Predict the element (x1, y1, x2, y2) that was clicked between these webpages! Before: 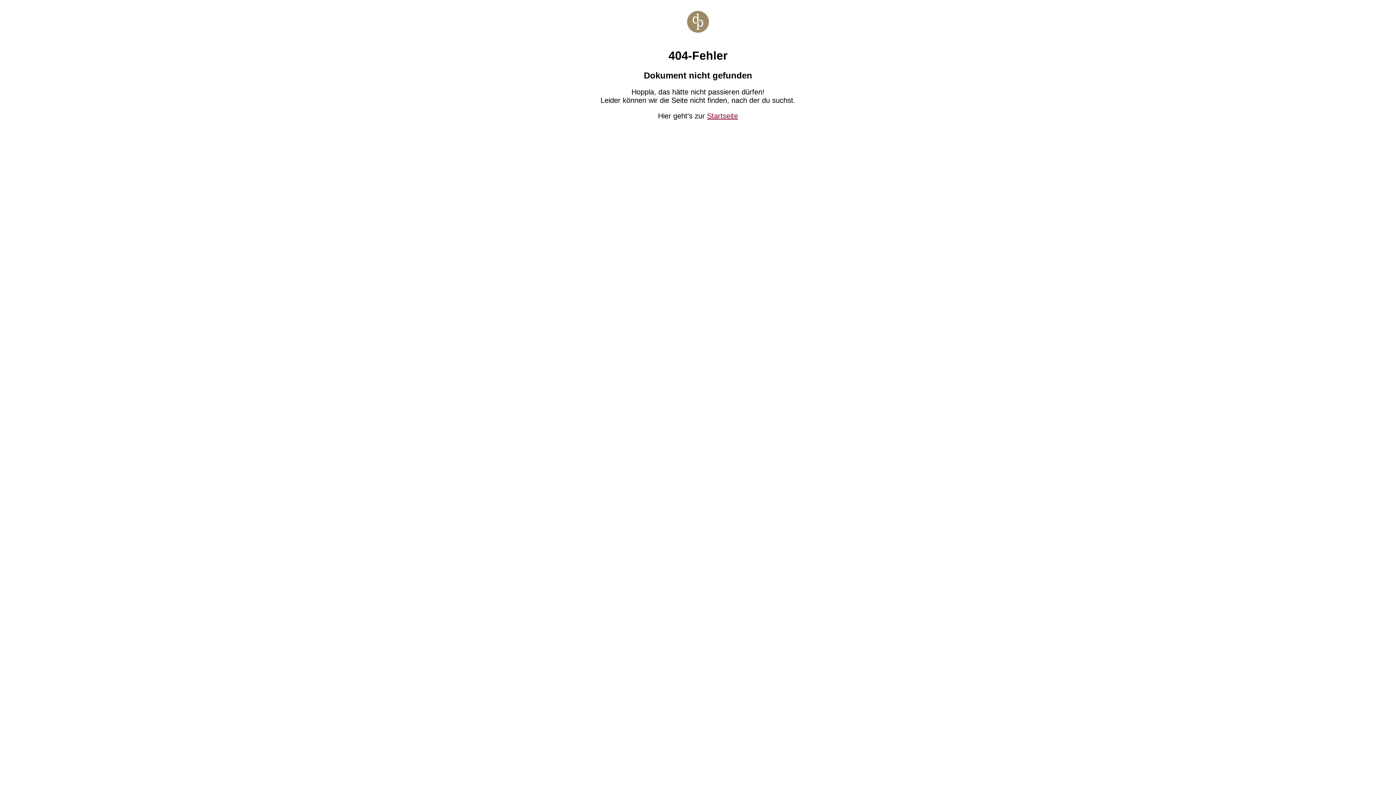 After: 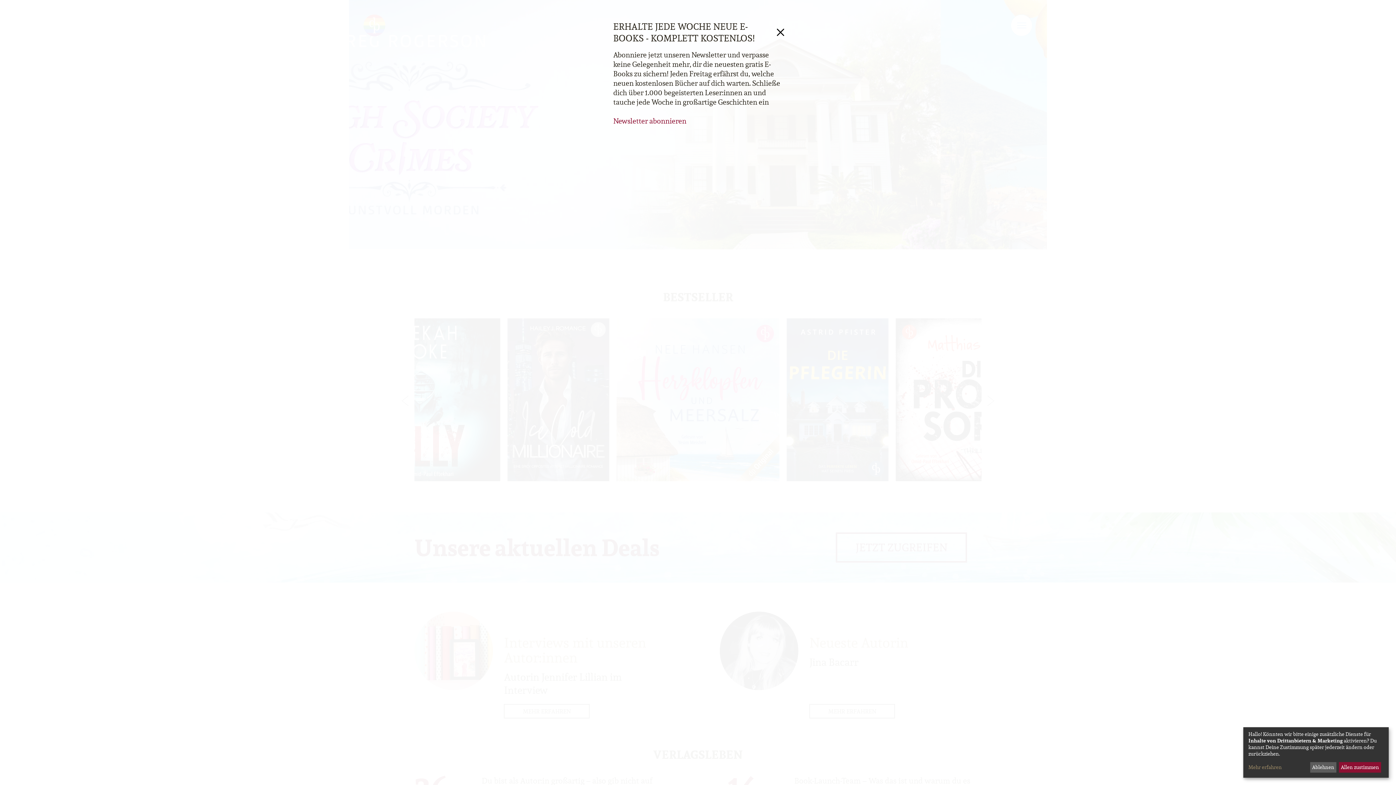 Action: bbox: (687, 34, 709, 41)